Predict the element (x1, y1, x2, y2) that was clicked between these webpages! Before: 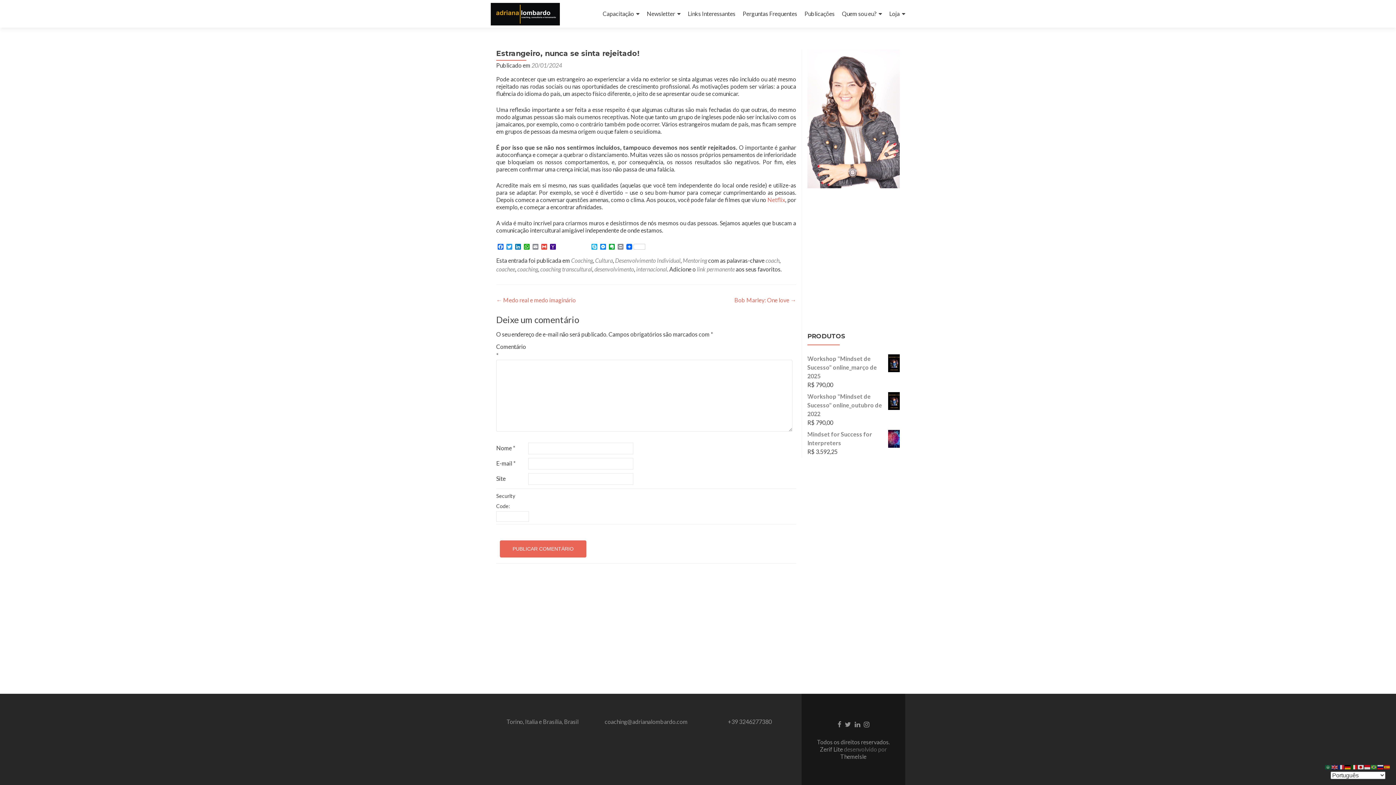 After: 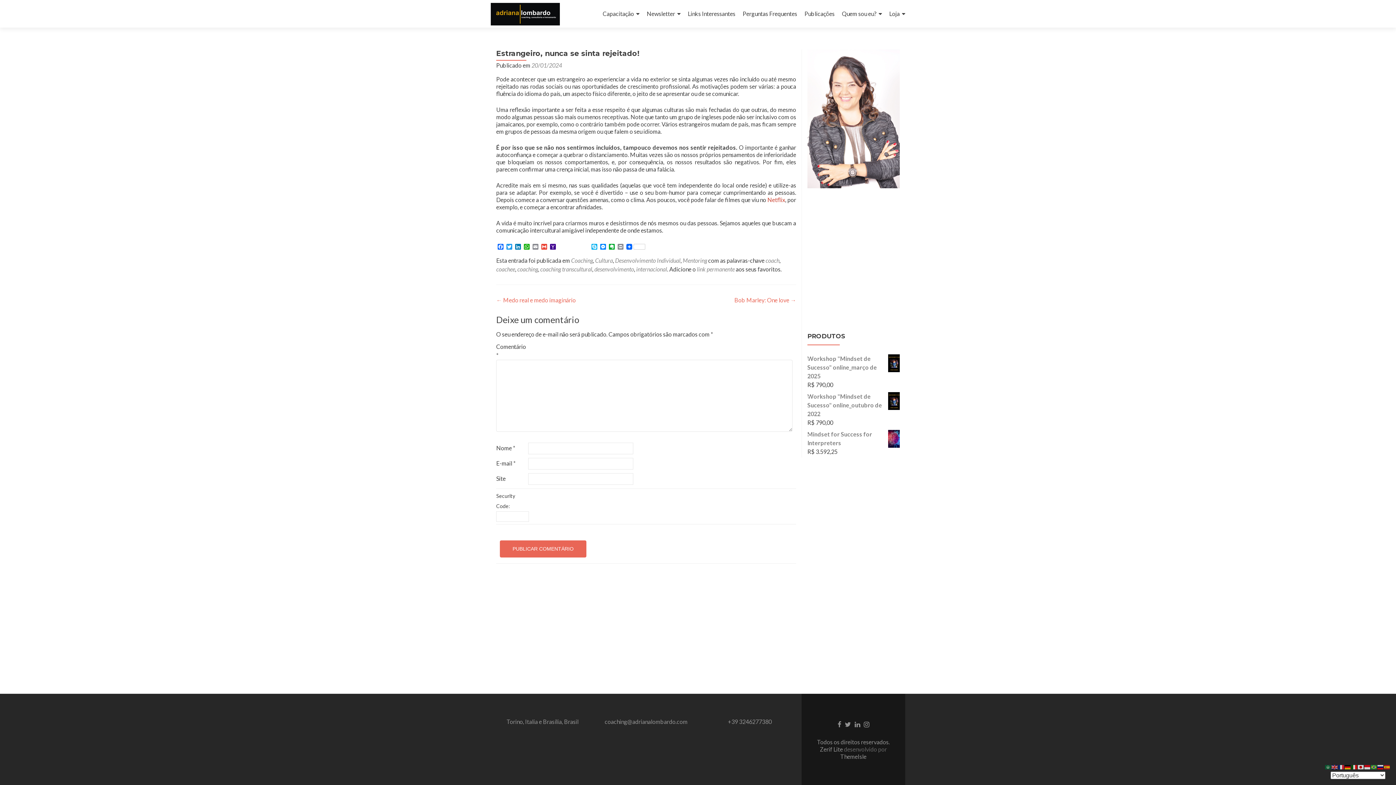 Action: label: Netflix bbox: (767, 196, 785, 203)